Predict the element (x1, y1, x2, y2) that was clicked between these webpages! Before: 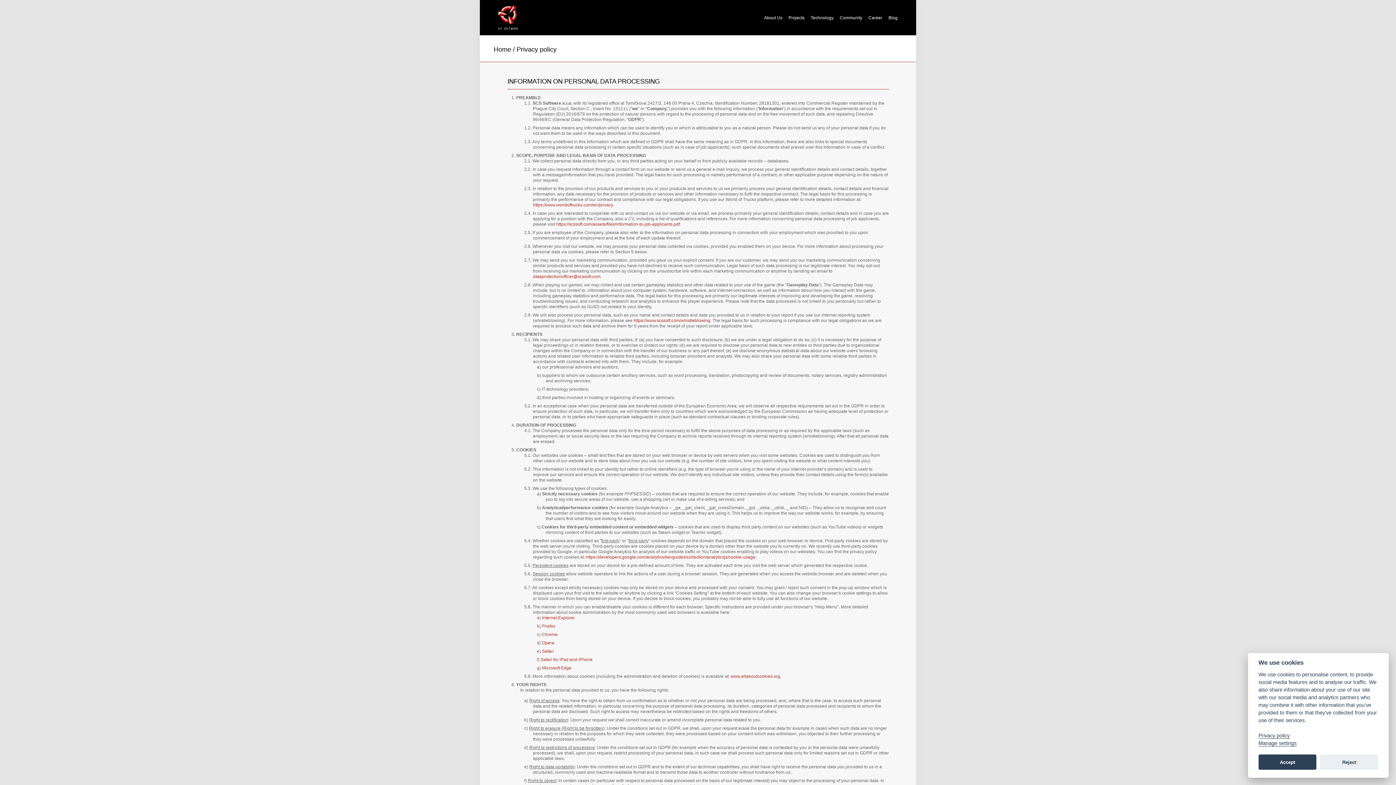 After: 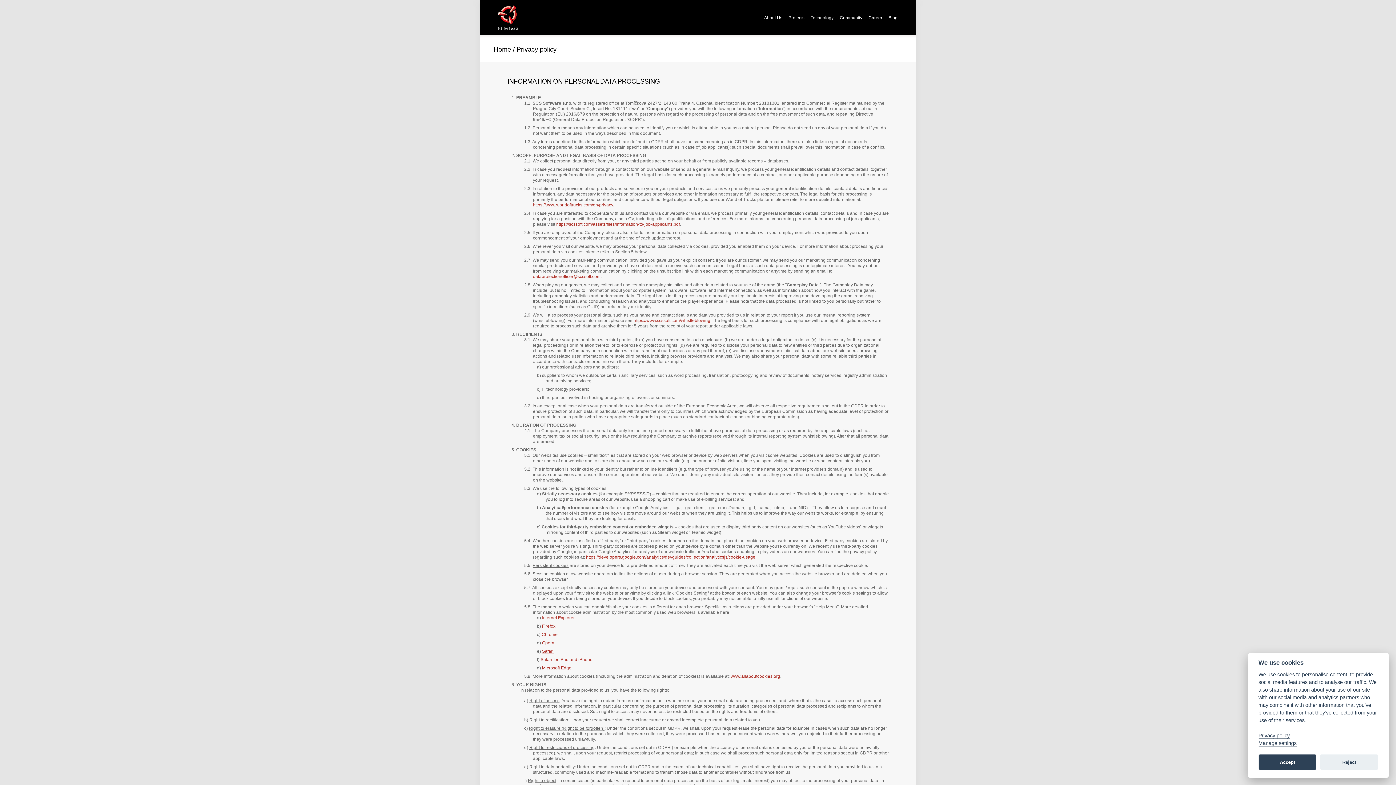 Action: bbox: (542, 649, 553, 654) label: Safari